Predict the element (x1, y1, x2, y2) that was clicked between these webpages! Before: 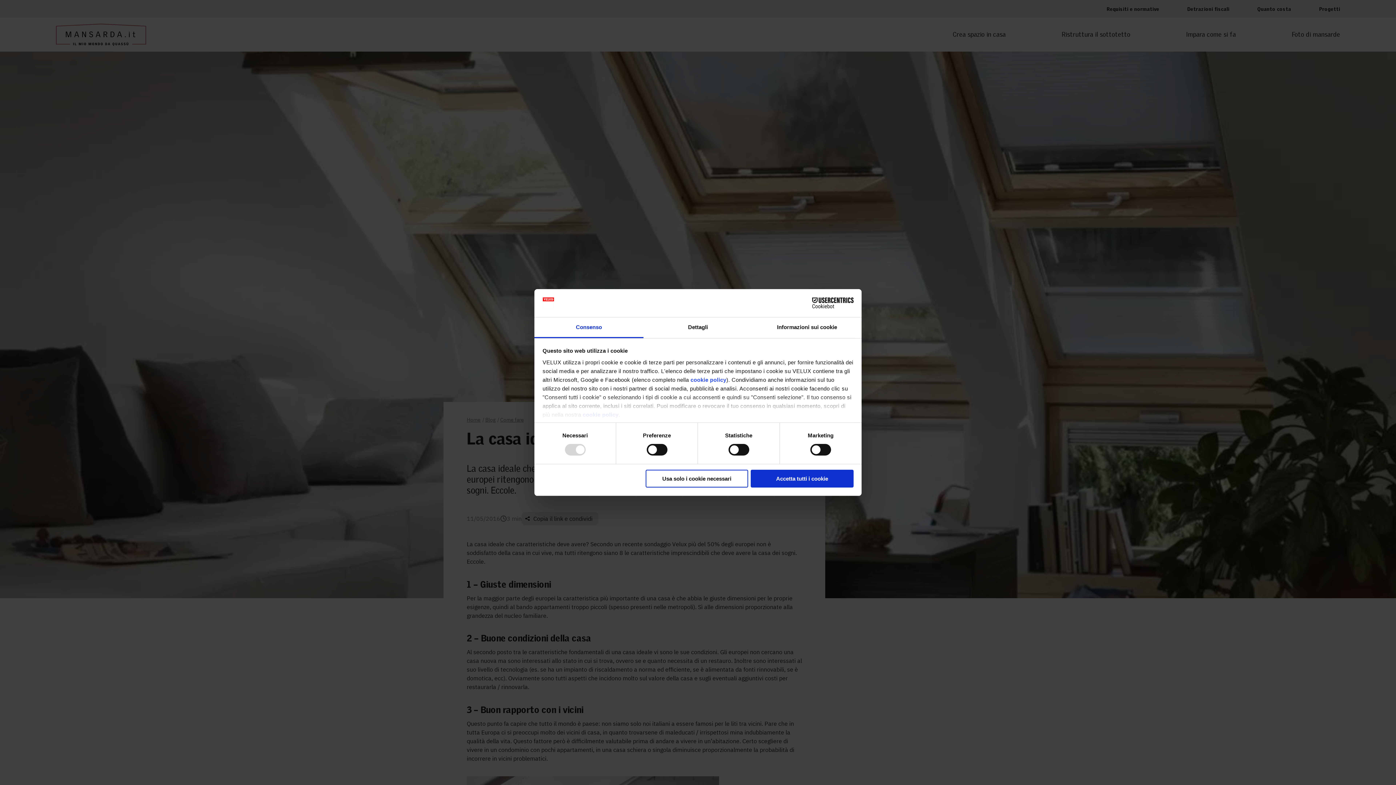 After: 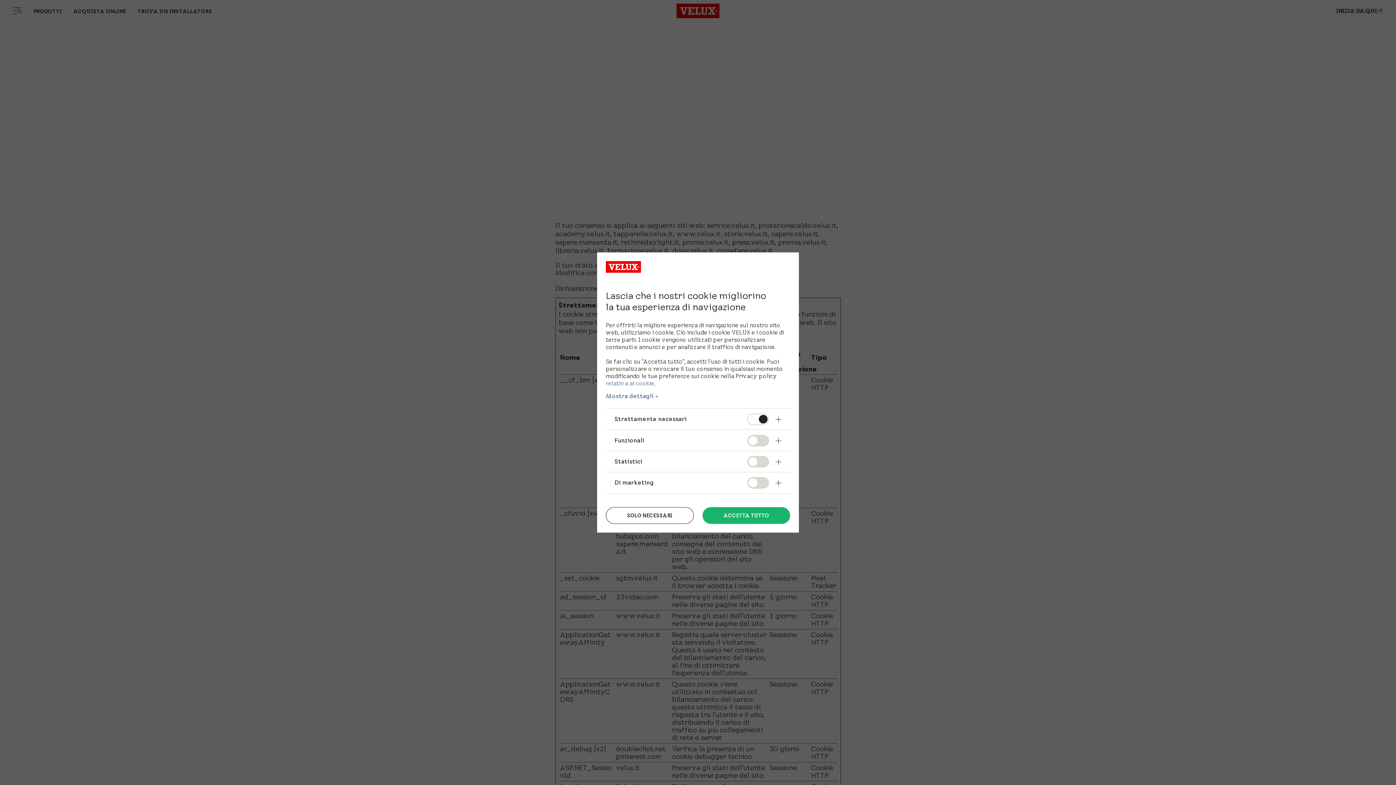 Action: label: cookie policy bbox: (582, 411, 618, 417)